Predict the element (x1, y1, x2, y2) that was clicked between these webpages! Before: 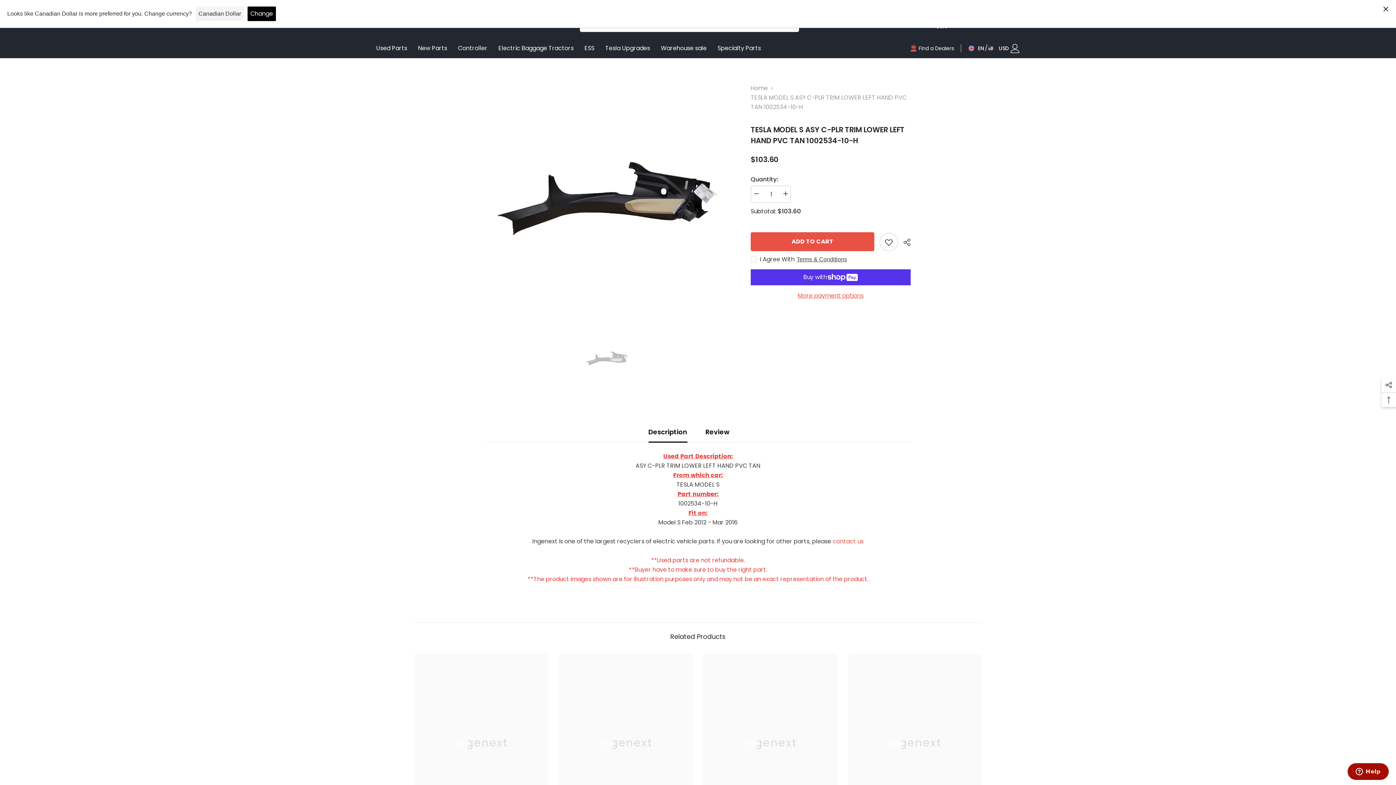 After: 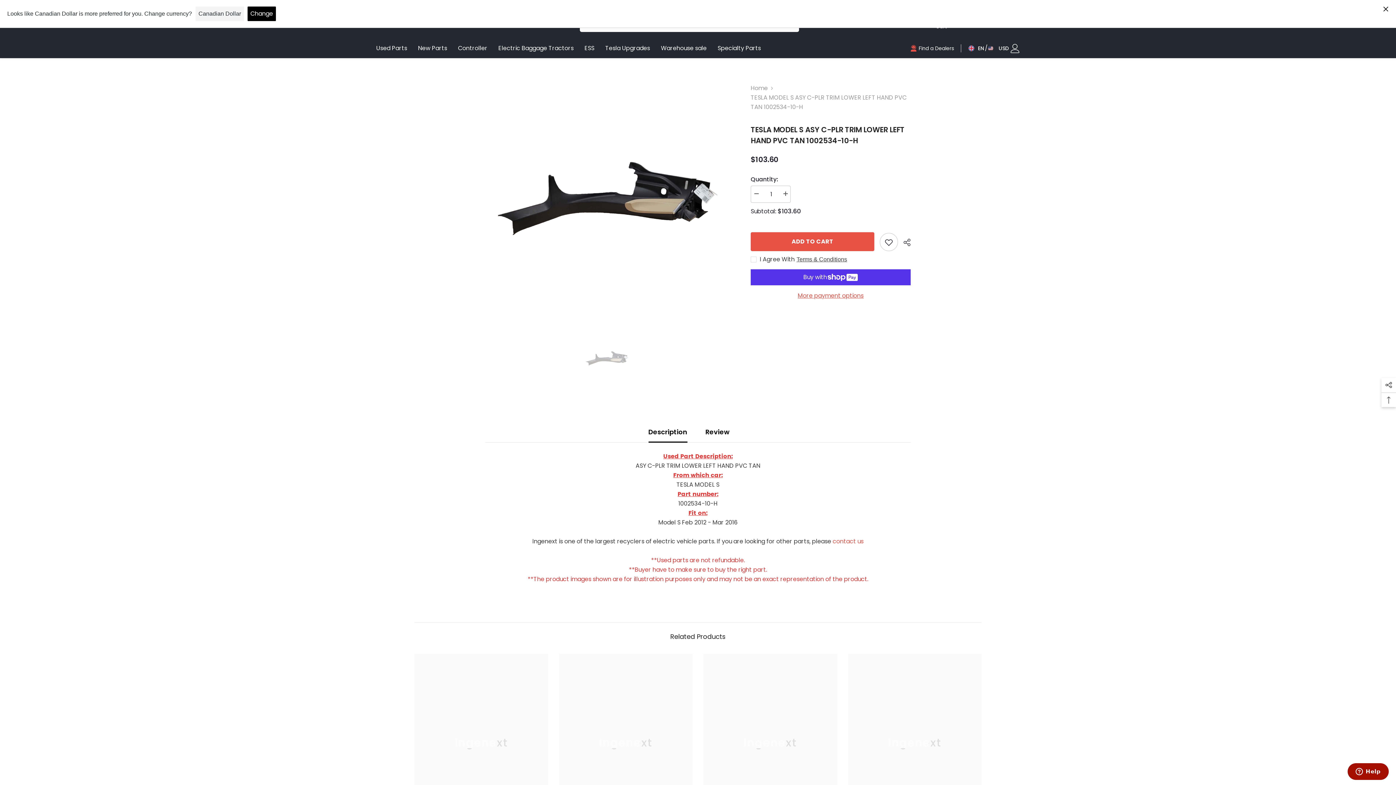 Action: label: Increase quantity for TESLA MODEL S ASY C-PLR TRIM LOWER LEFT HAND PVC TAN 1002534-10-H bbox: (780, 185, 790, 202)